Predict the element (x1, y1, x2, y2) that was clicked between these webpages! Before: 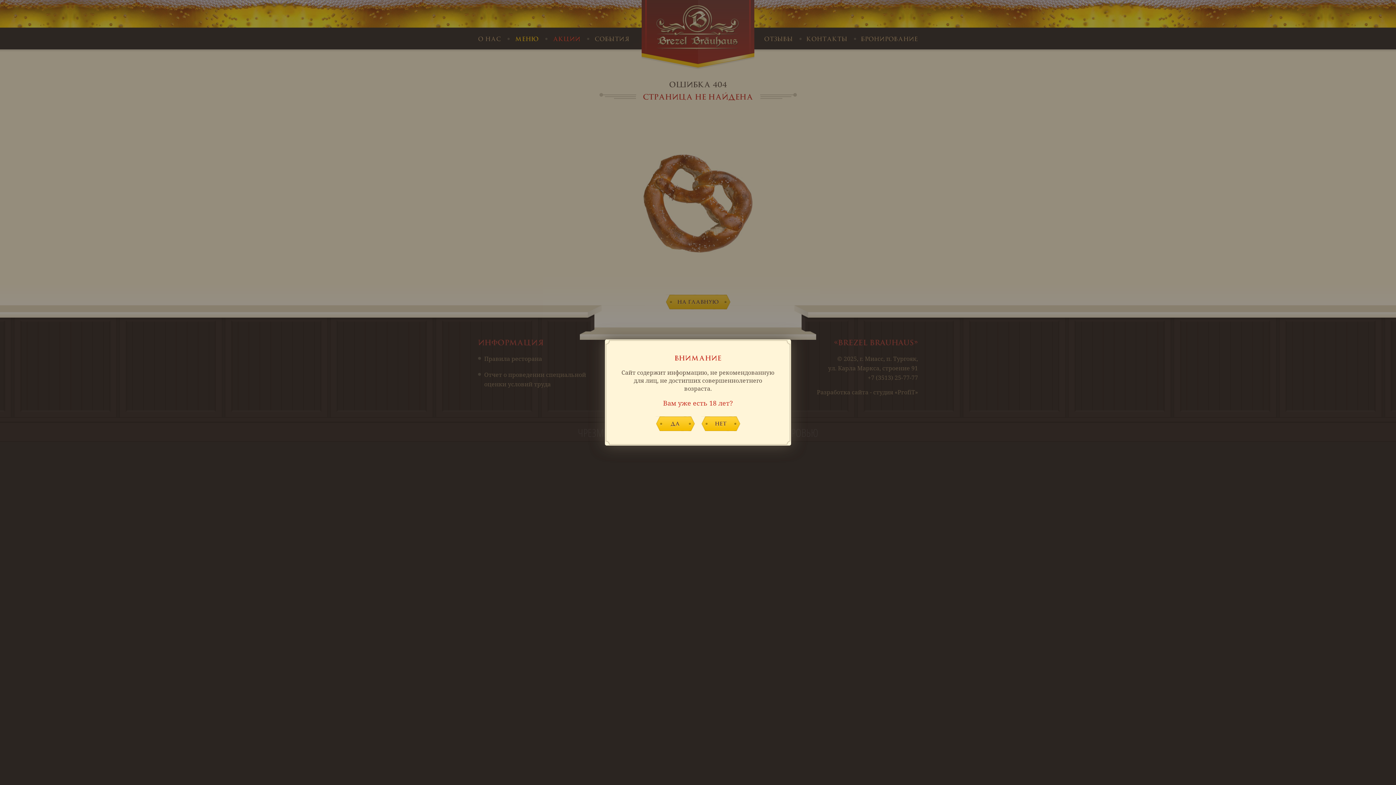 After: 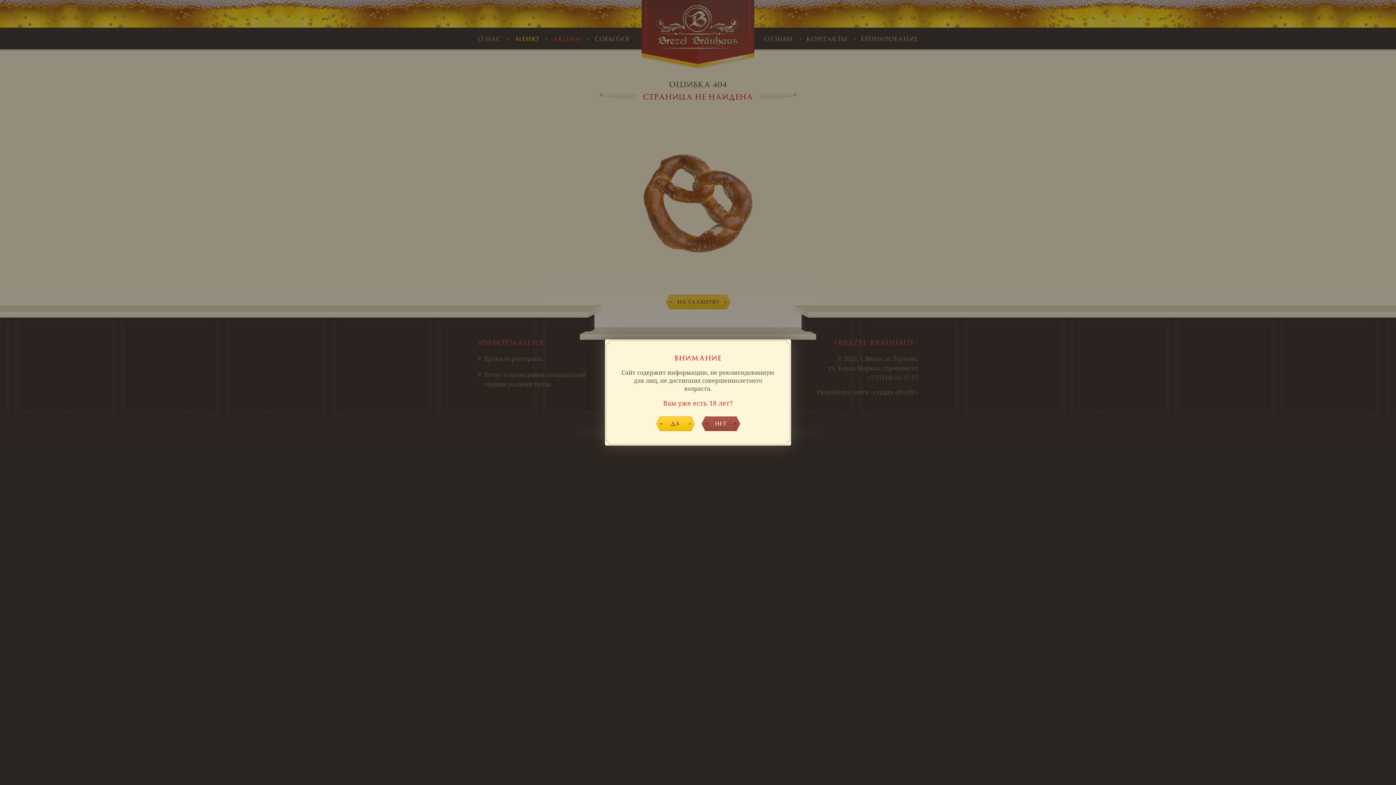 Action: label: Нет bbox: (707, 416, 734, 431)